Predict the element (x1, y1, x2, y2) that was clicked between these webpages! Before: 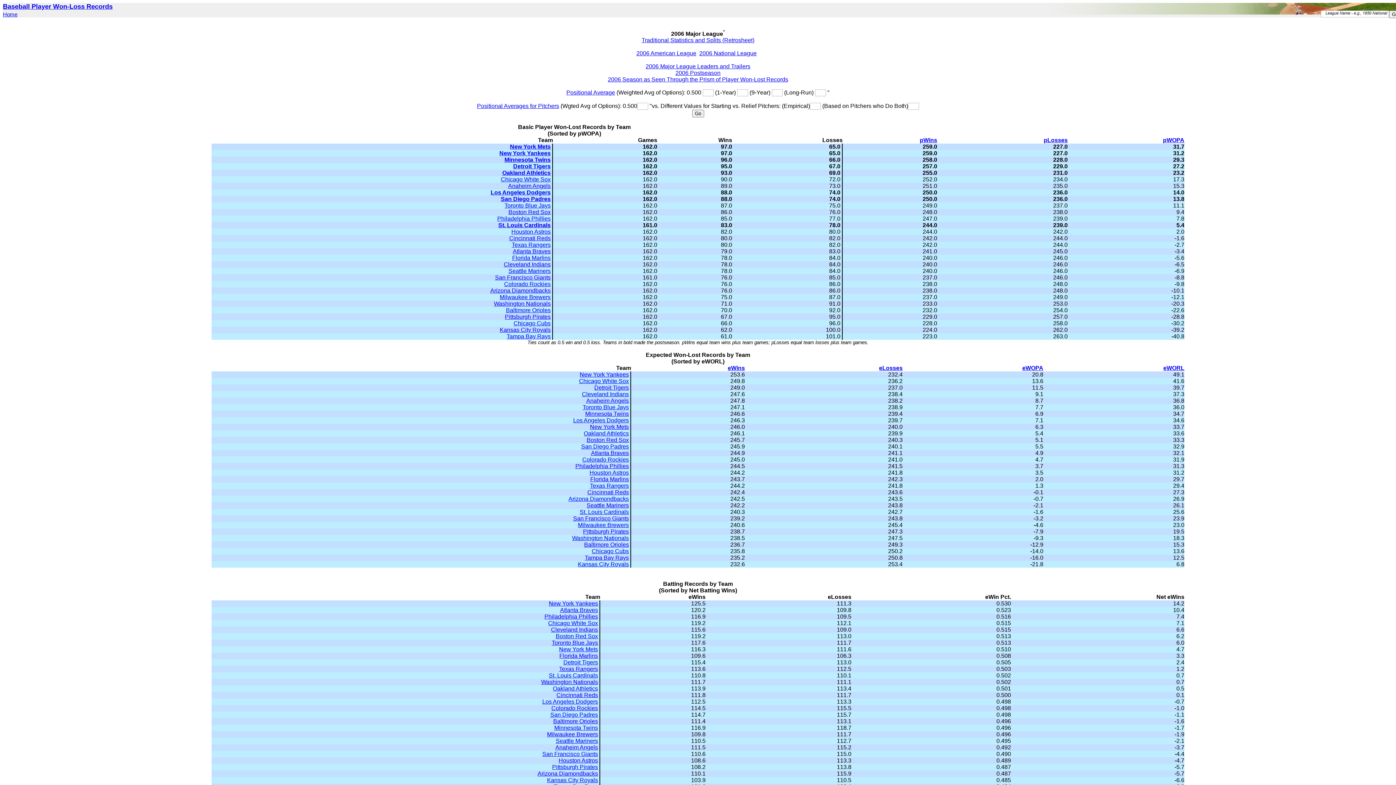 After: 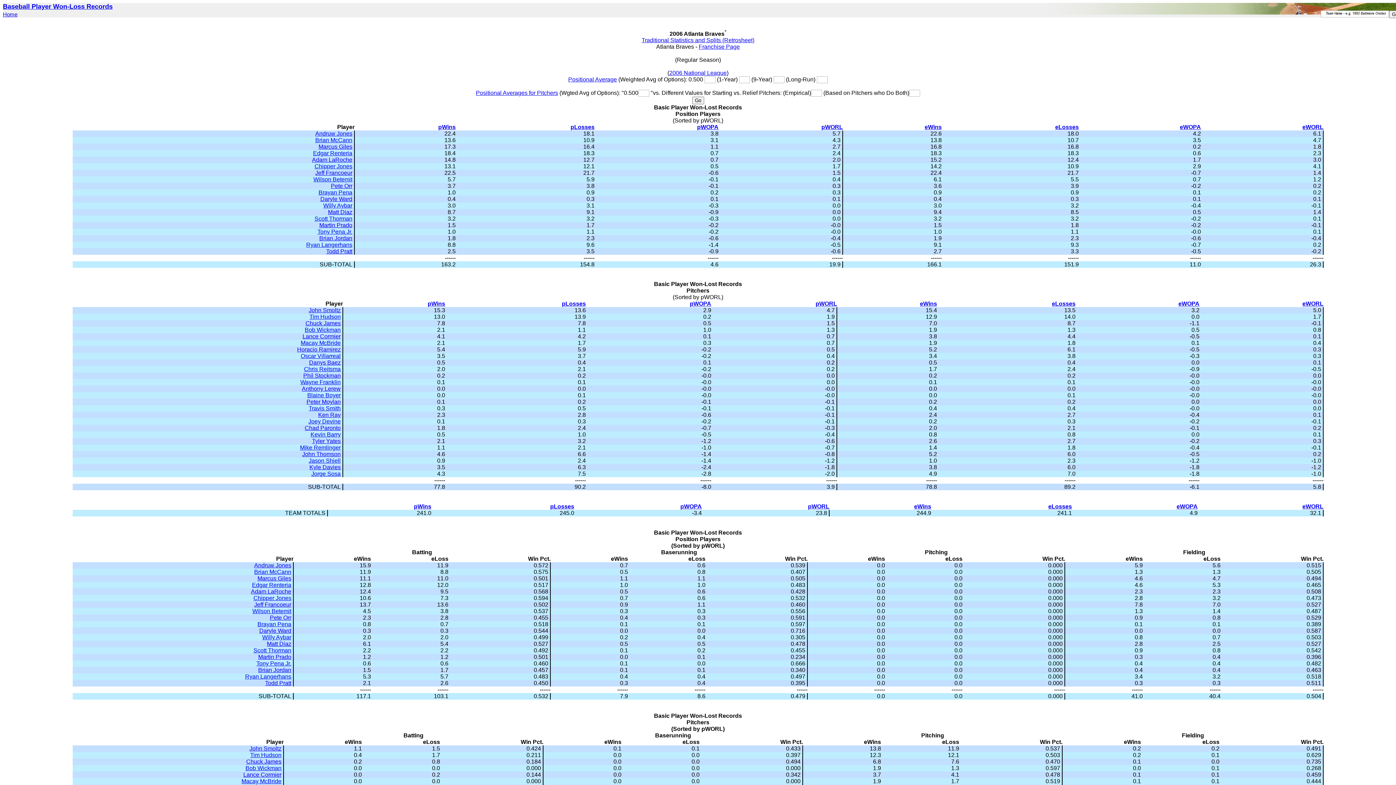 Action: bbox: (591, 450, 629, 456) label: Atlanta Braves